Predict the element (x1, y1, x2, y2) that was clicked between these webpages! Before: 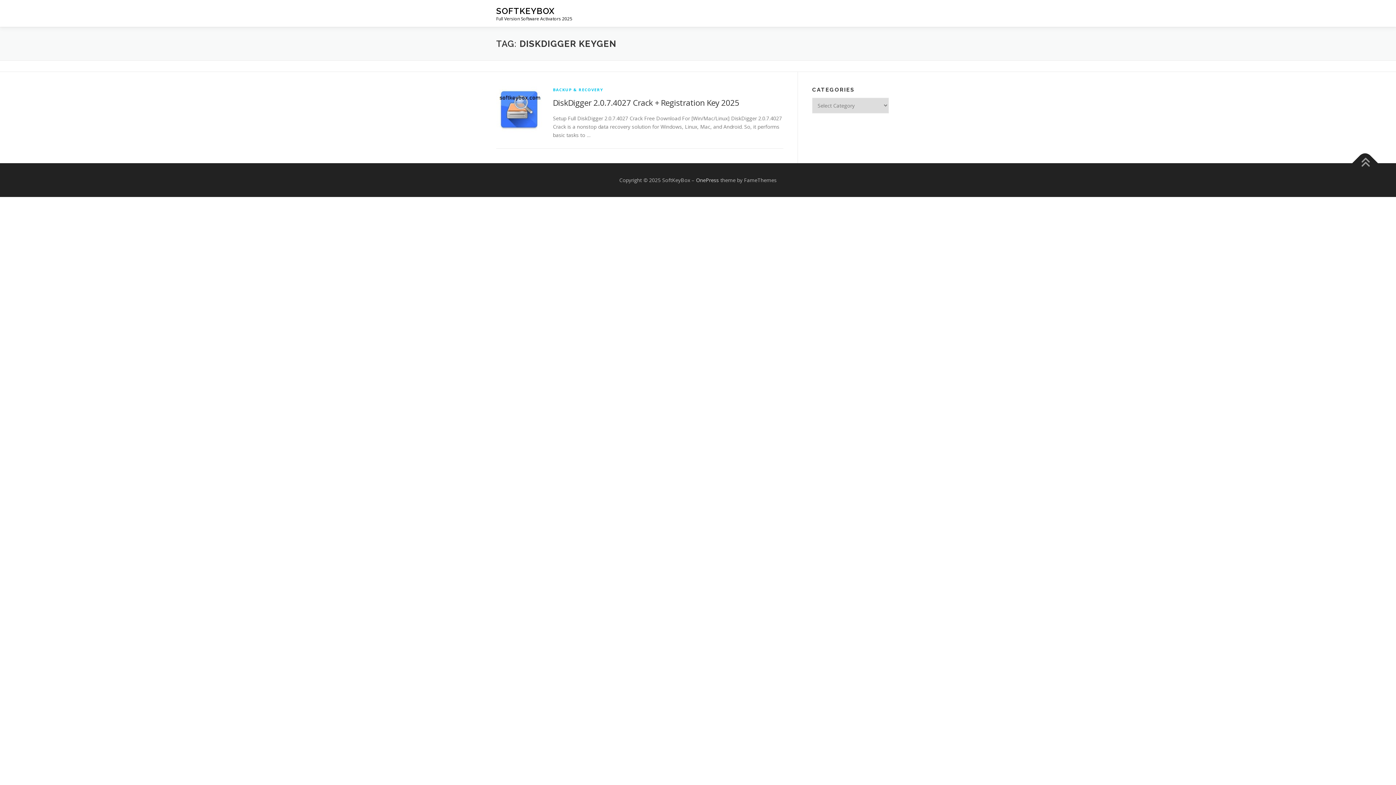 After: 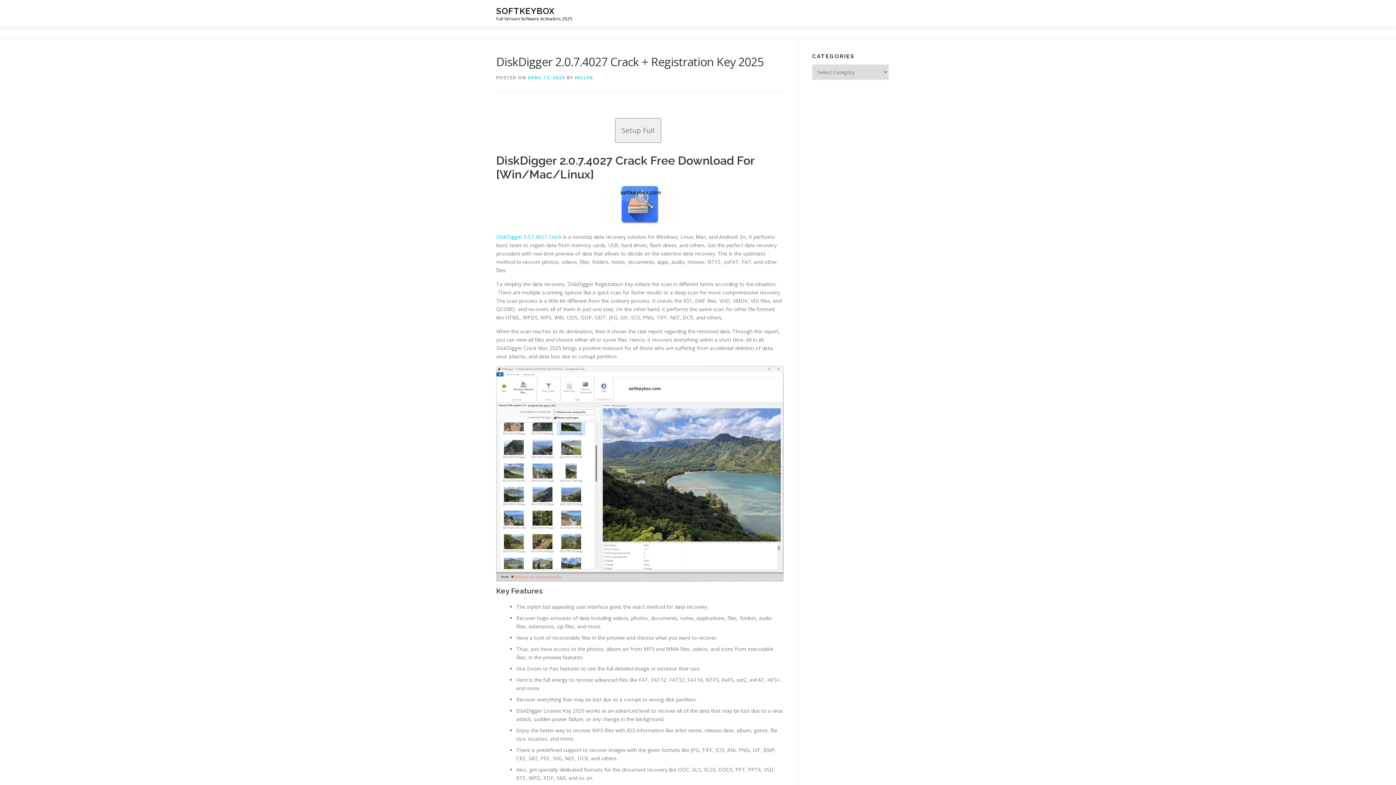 Action: label: DiskDigger 2.0.7.4027 Crack + Registration Key 2025 bbox: (553, 97, 739, 108)